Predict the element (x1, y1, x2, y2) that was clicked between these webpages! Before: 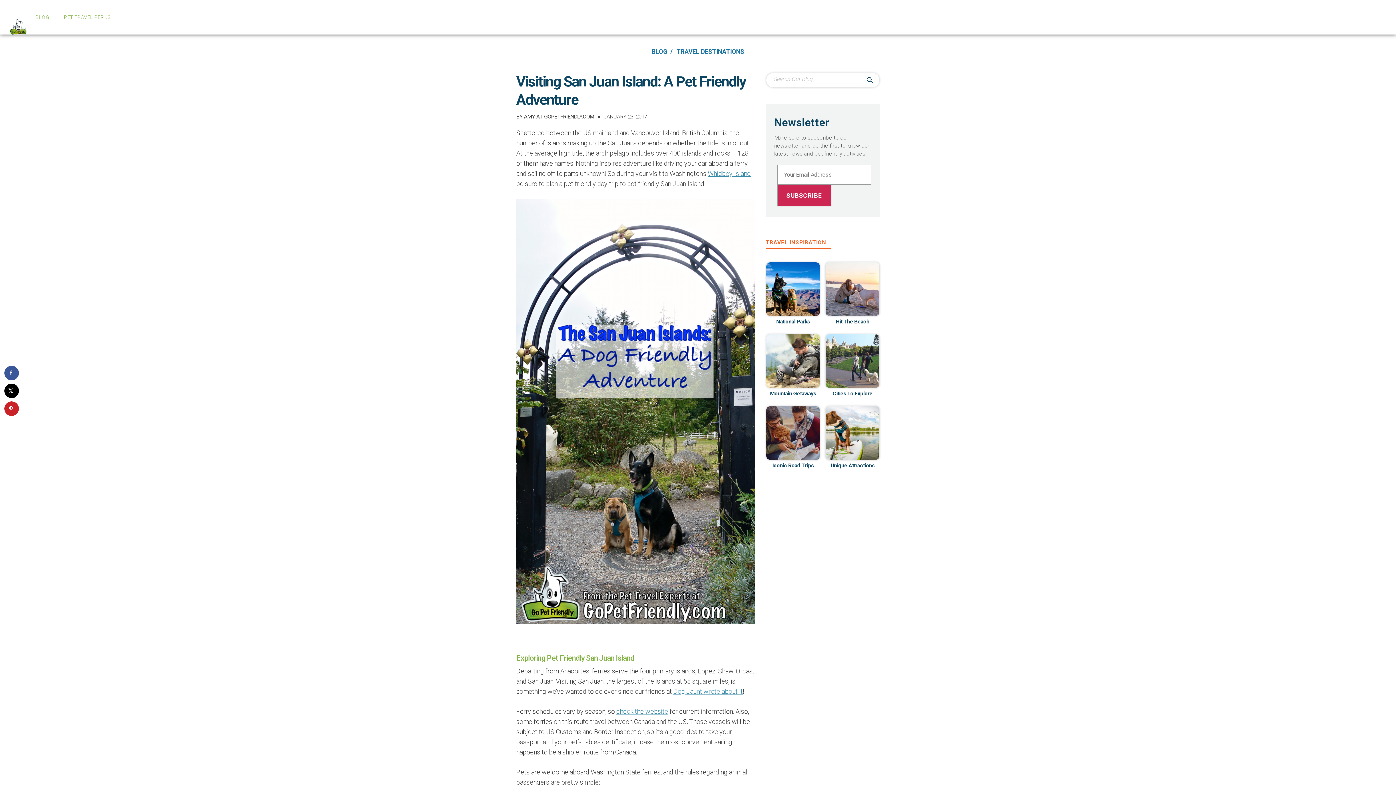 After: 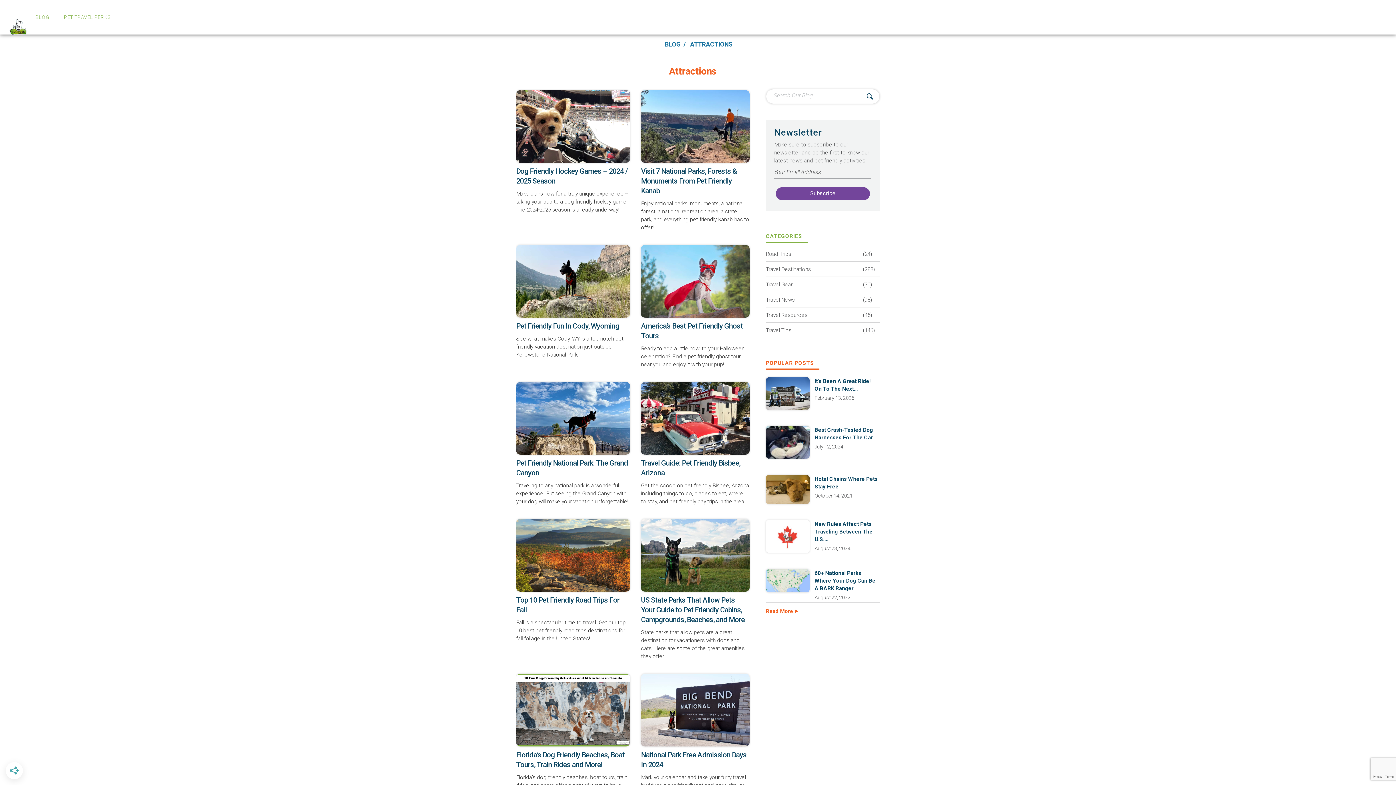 Action: label: Unique Attractions bbox: (830, 462, 874, 469)